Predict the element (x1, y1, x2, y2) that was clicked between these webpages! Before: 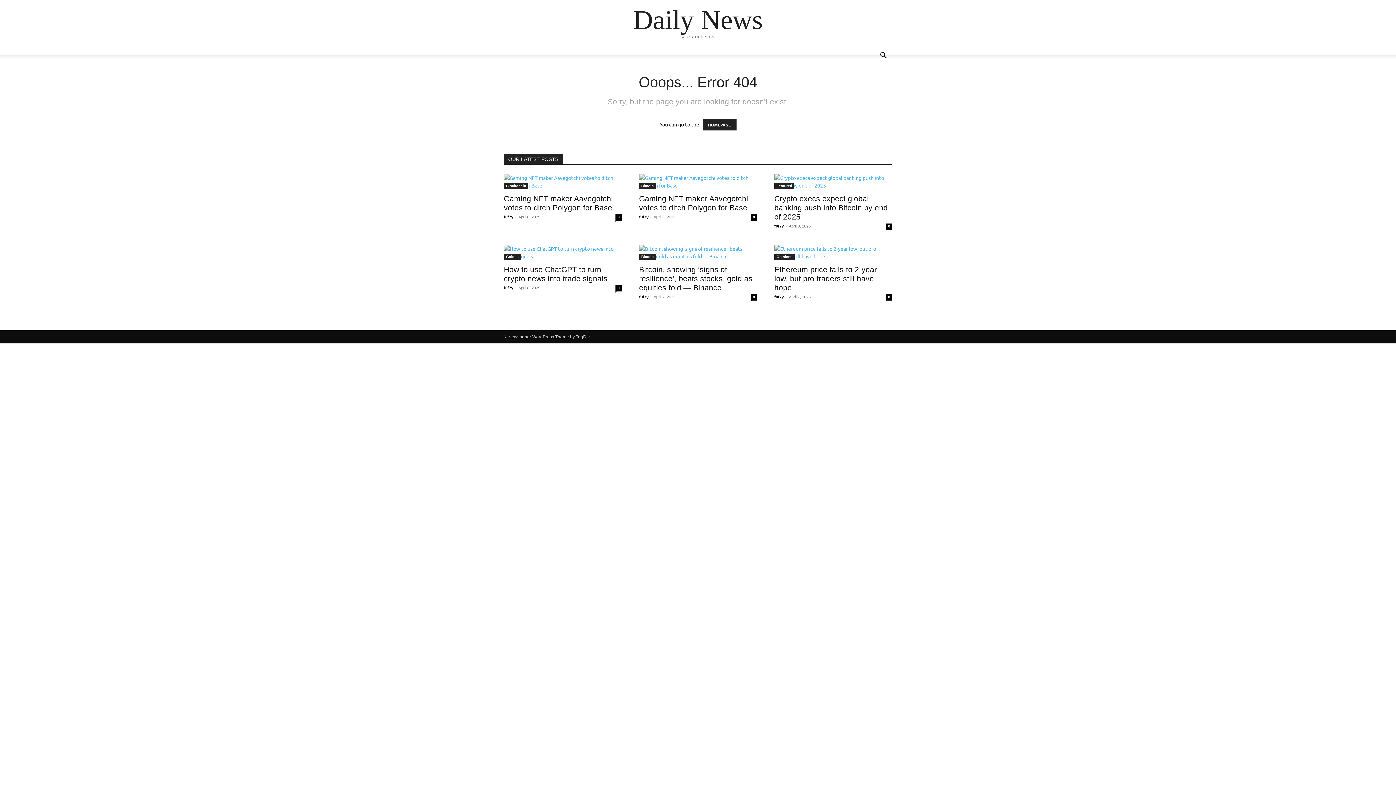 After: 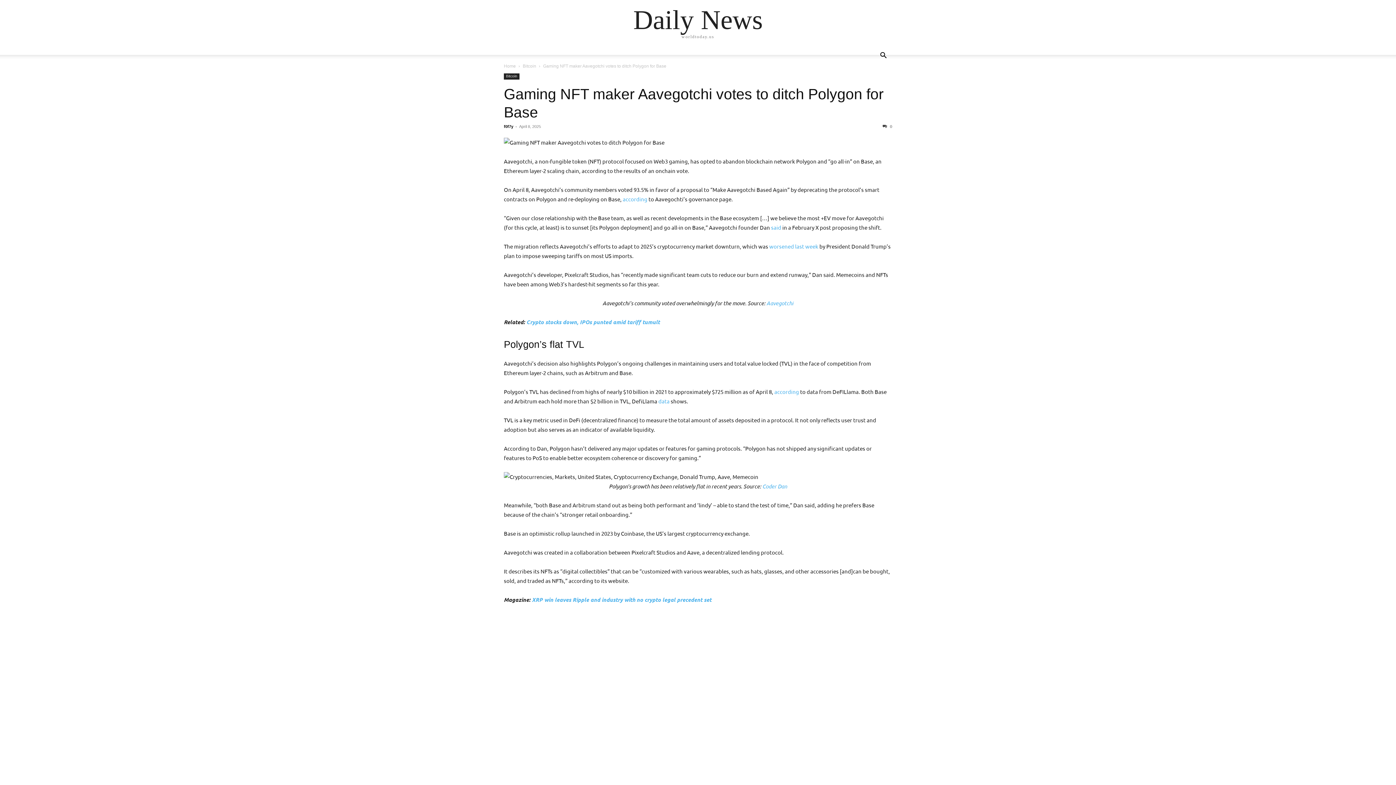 Action: label: 0 bbox: (750, 214, 757, 220)